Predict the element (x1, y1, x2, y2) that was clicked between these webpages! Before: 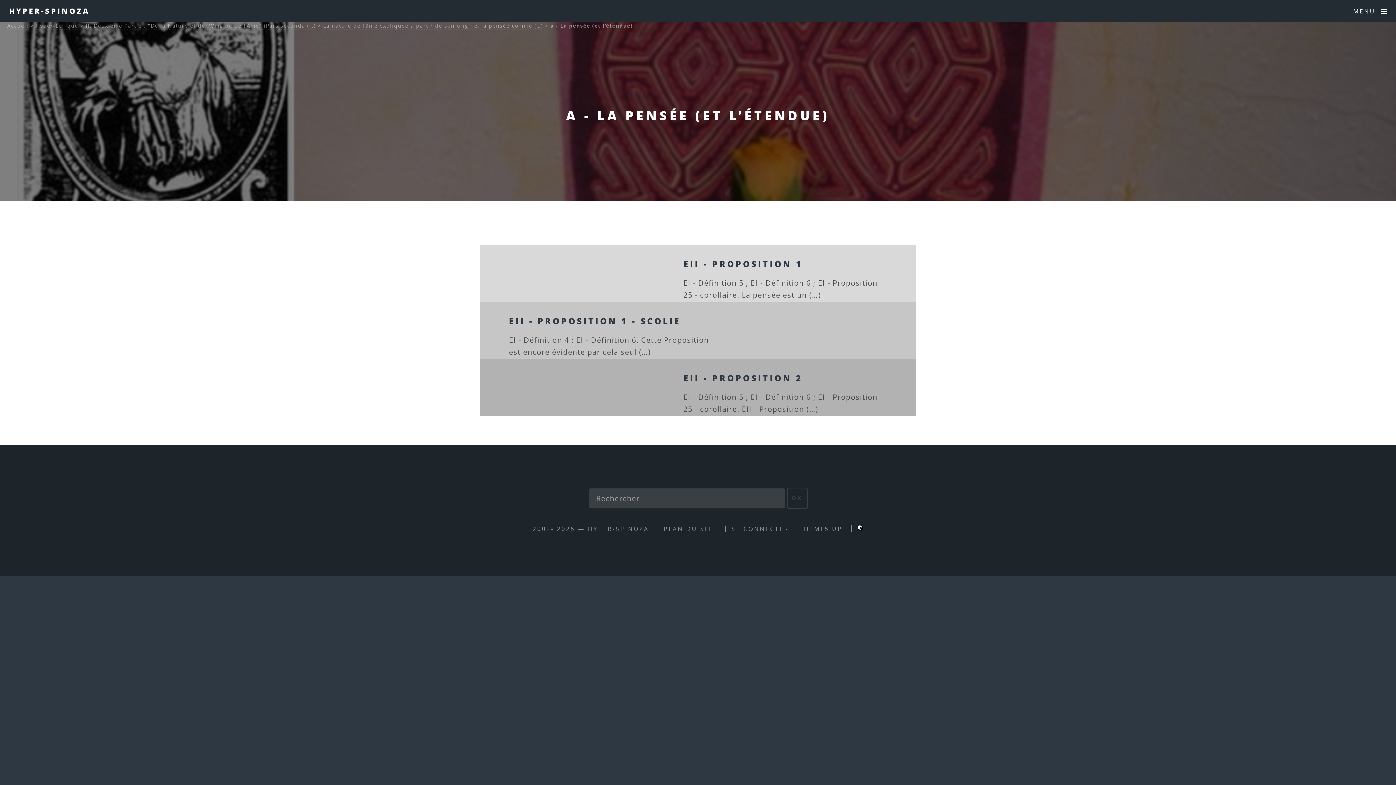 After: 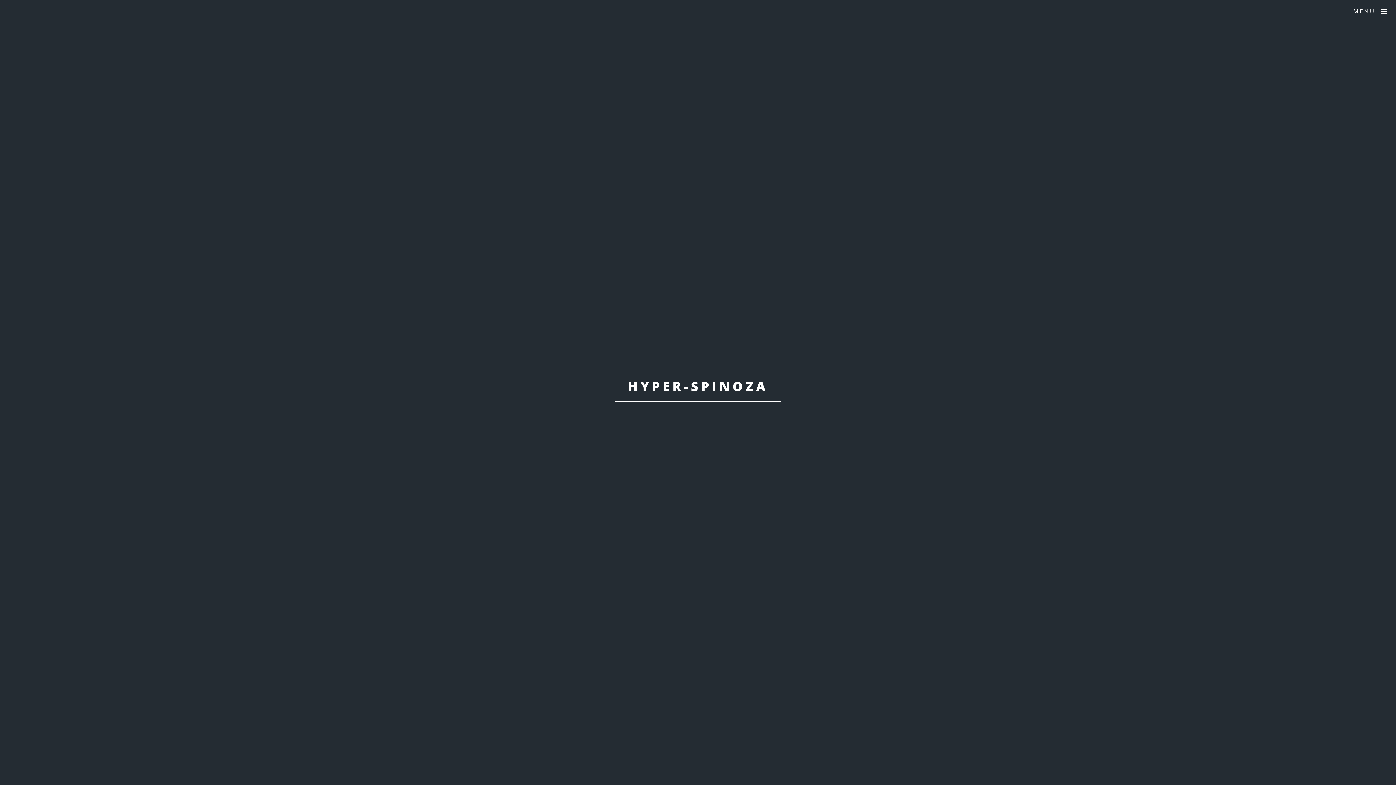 Action: label: HYPER-SPINOZA bbox: (9, 5, 90, 16)